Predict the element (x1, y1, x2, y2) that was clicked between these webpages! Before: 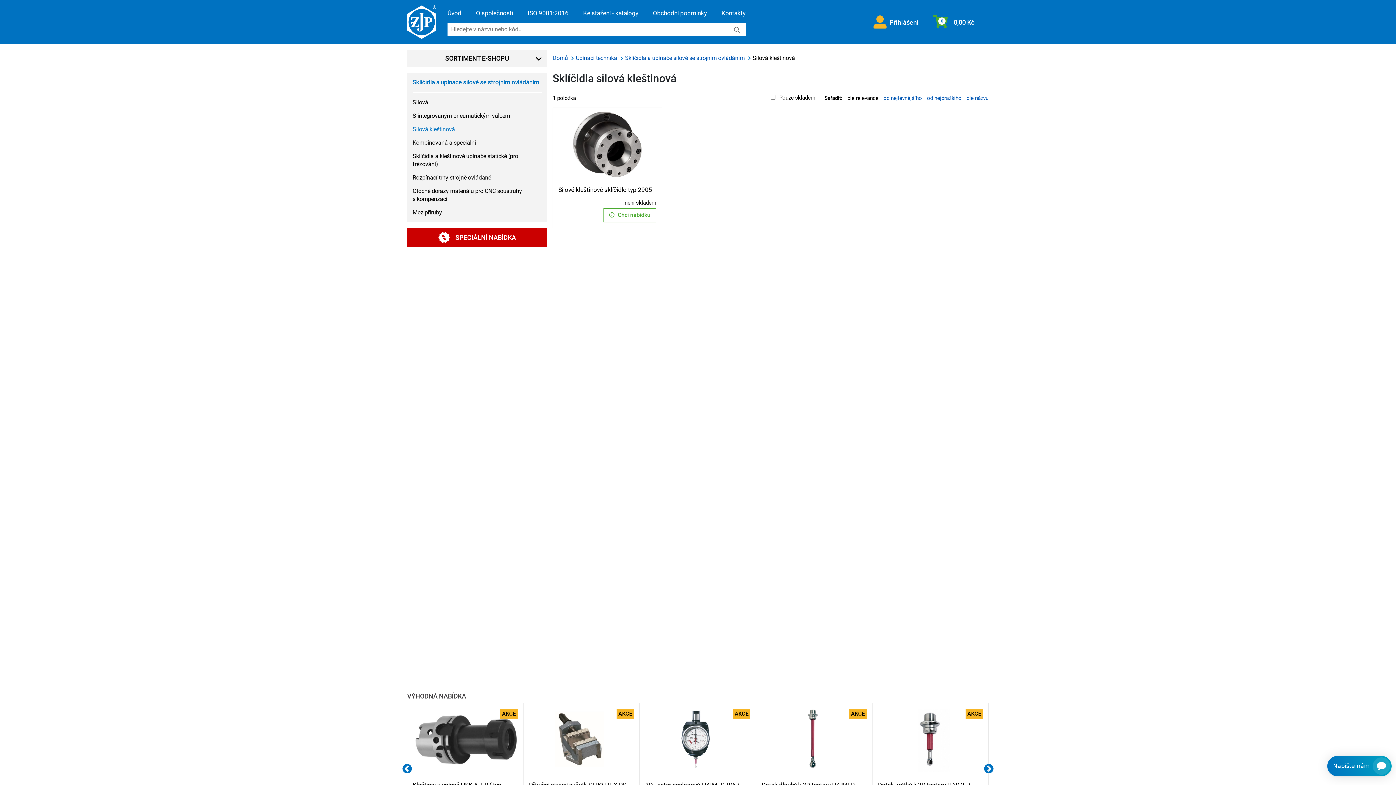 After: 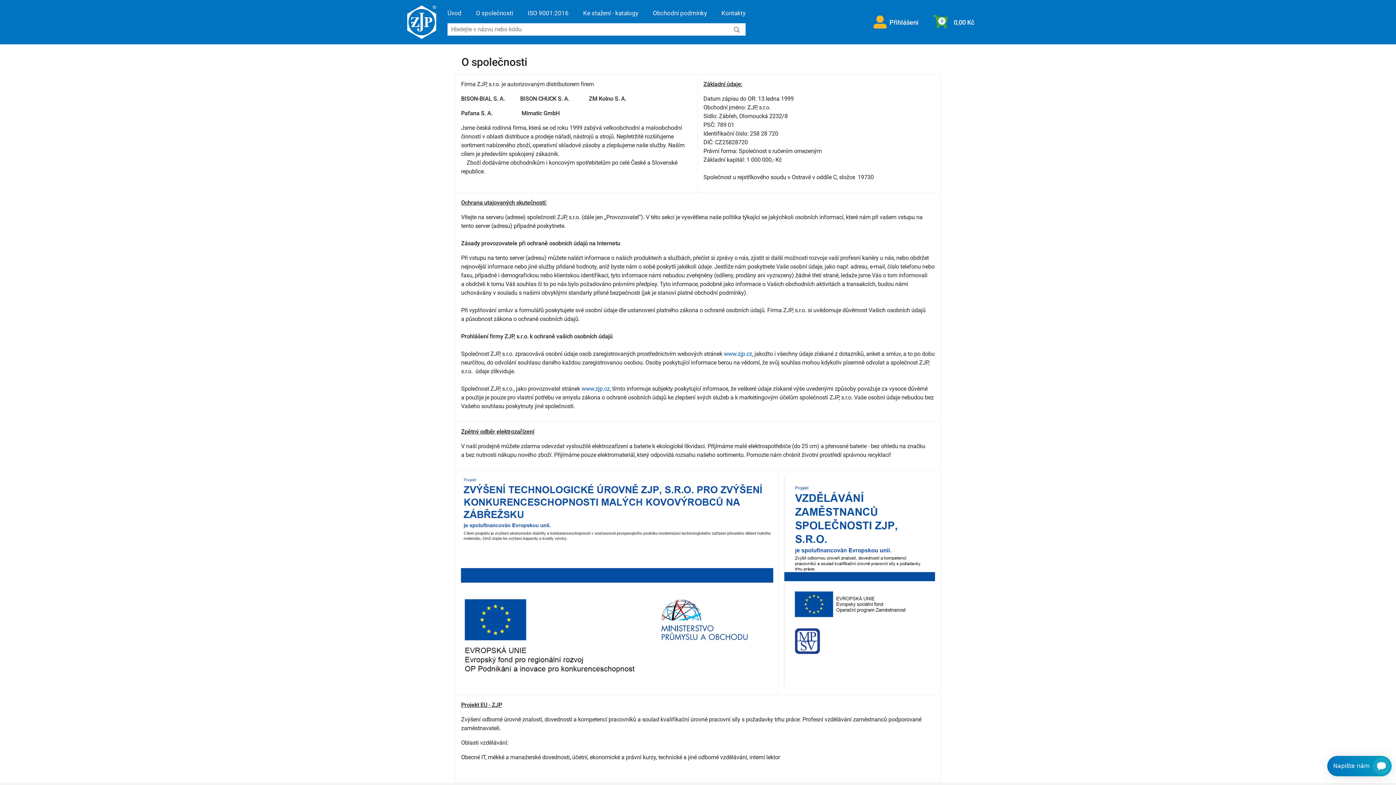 Action: bbox: (476, 8, 513, 17) label: O společnosti